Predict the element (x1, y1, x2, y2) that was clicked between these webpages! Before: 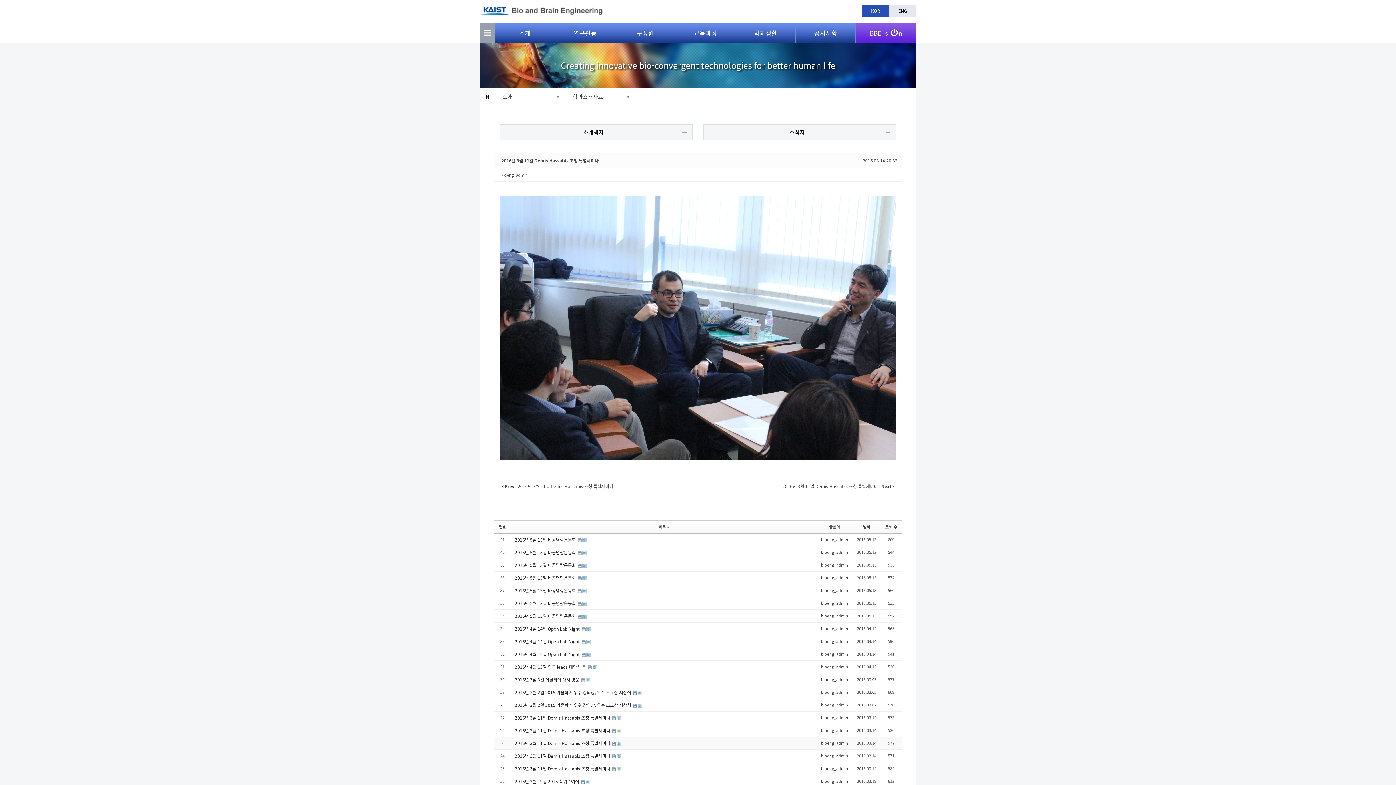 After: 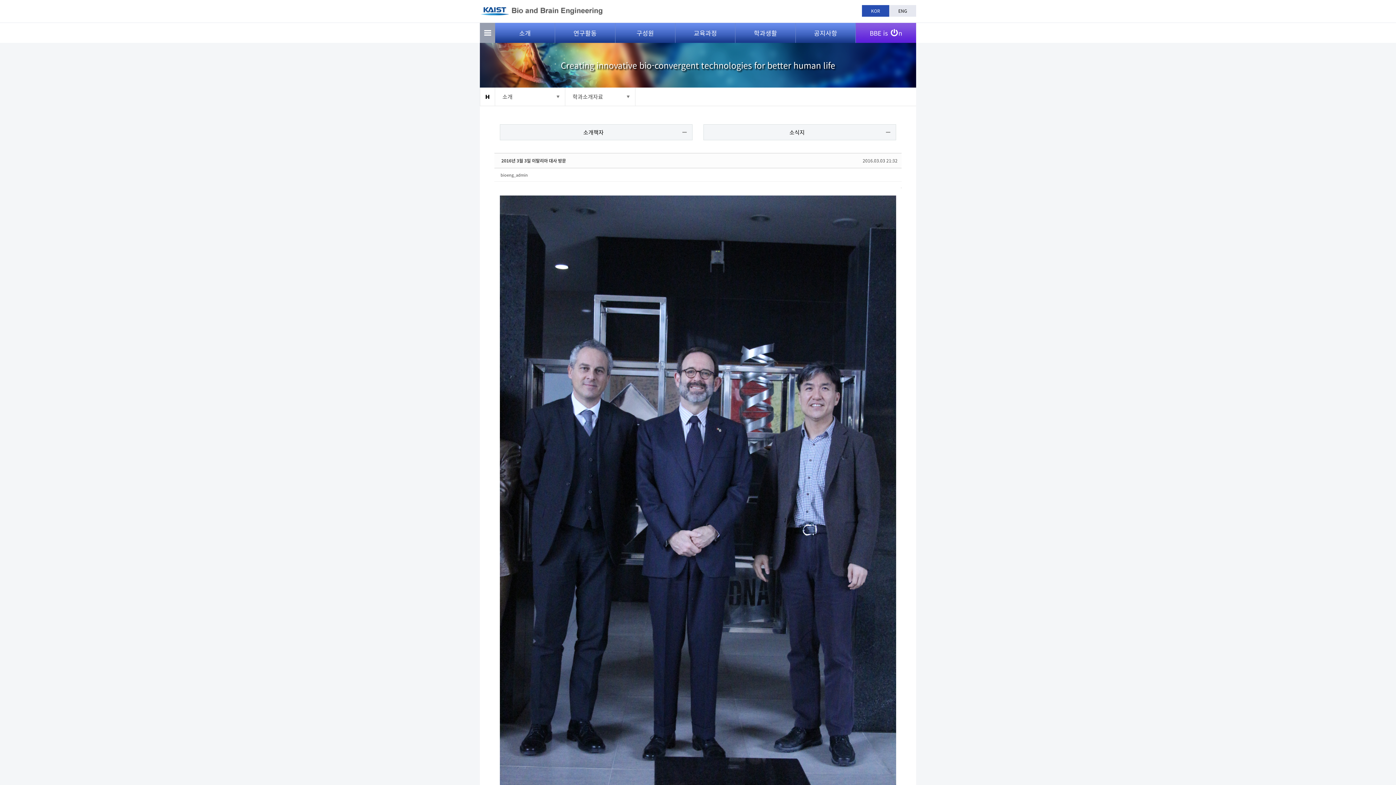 Action: bbox: (514, 676, 580, 683) label: 2016년 3월 3일 이탈리아 대사 방문 